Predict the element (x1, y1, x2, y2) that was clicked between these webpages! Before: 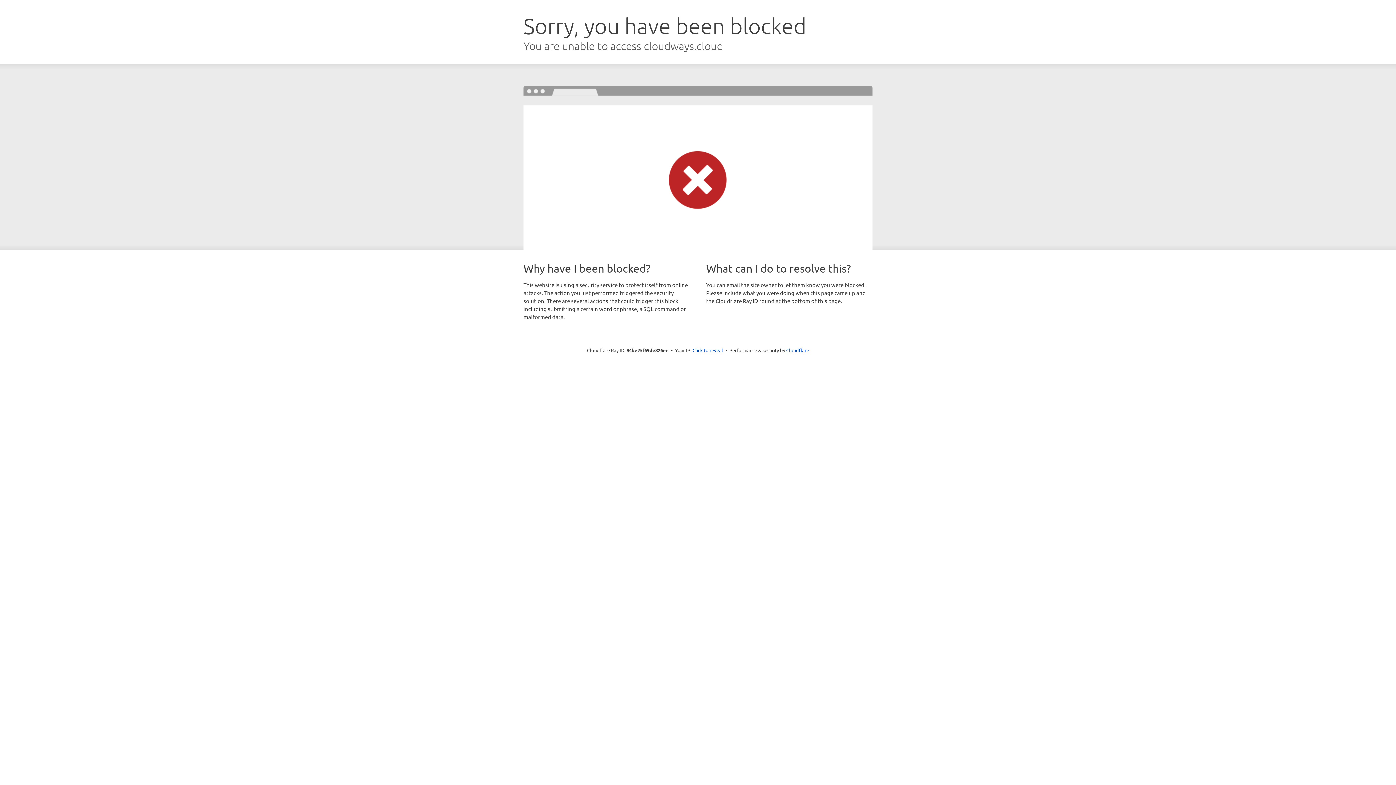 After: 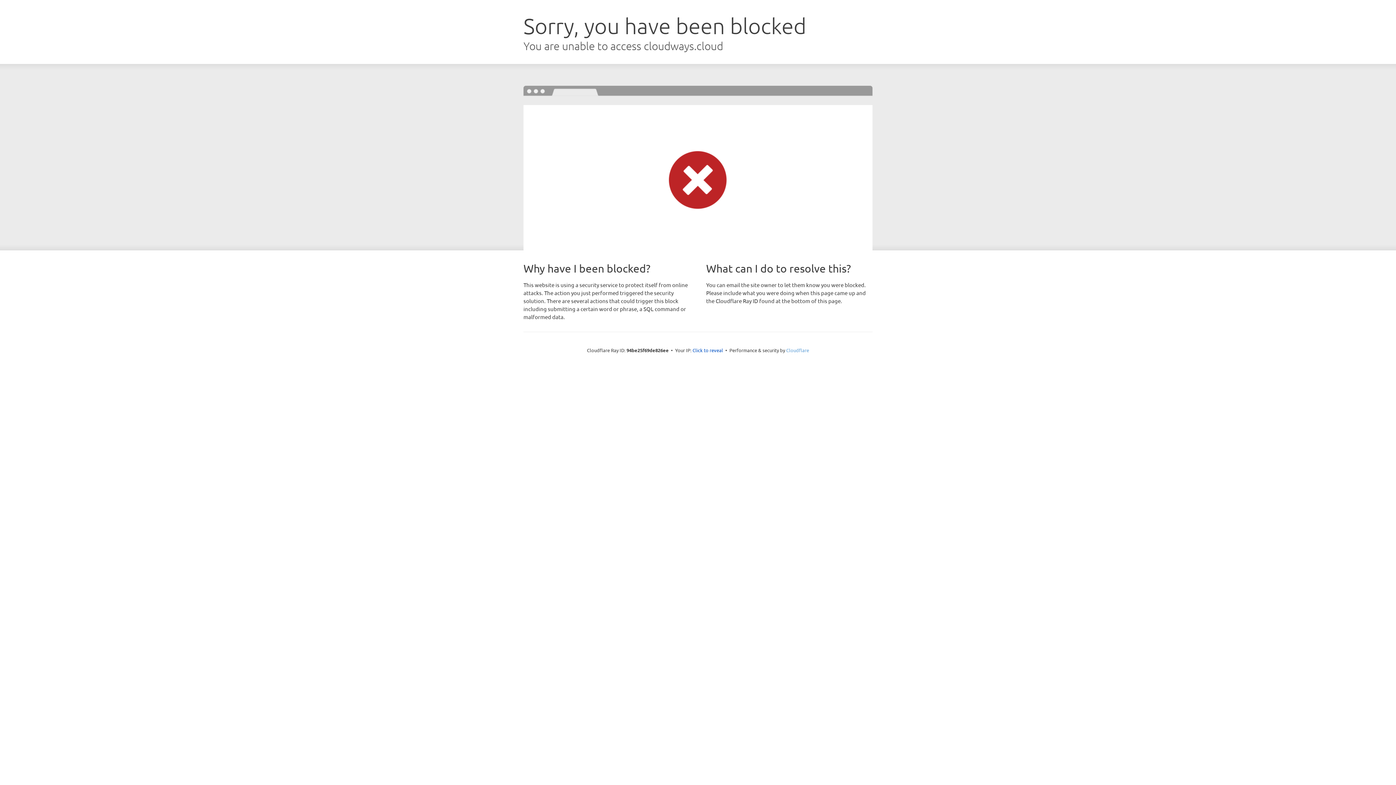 Action: bbox: (786, 347, 809, 353) label: Cloudflare